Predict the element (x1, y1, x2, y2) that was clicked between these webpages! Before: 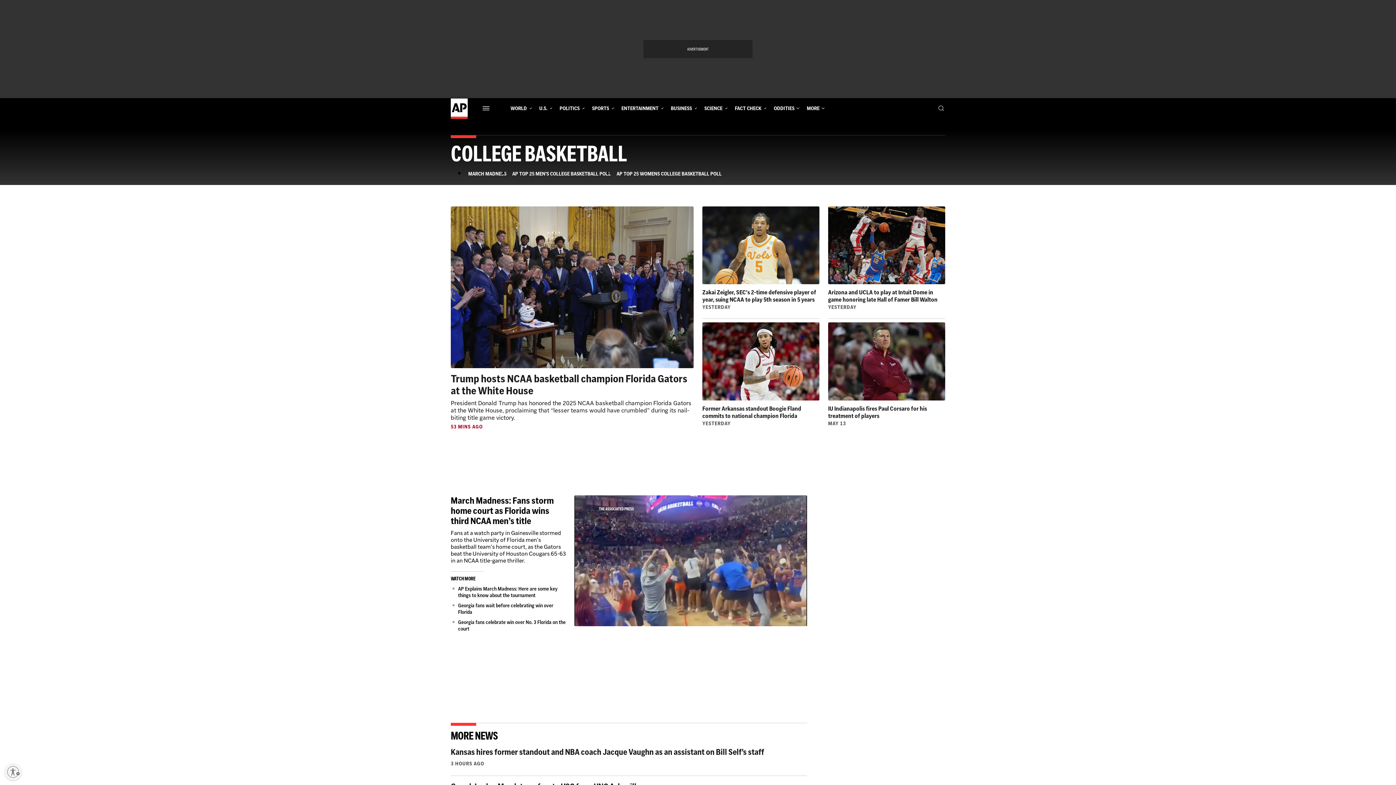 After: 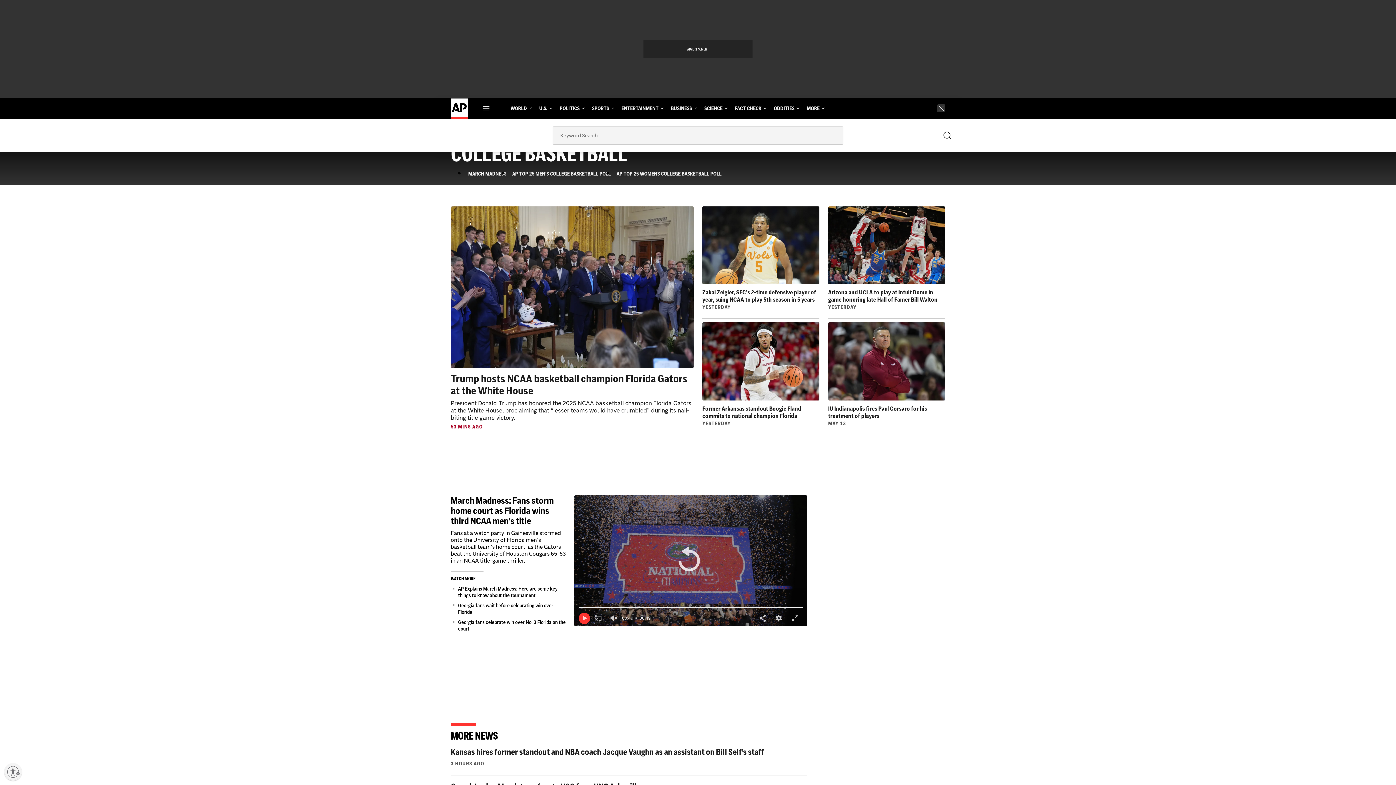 Action: bbox: (937, 101, 945, 115) label: Show Search